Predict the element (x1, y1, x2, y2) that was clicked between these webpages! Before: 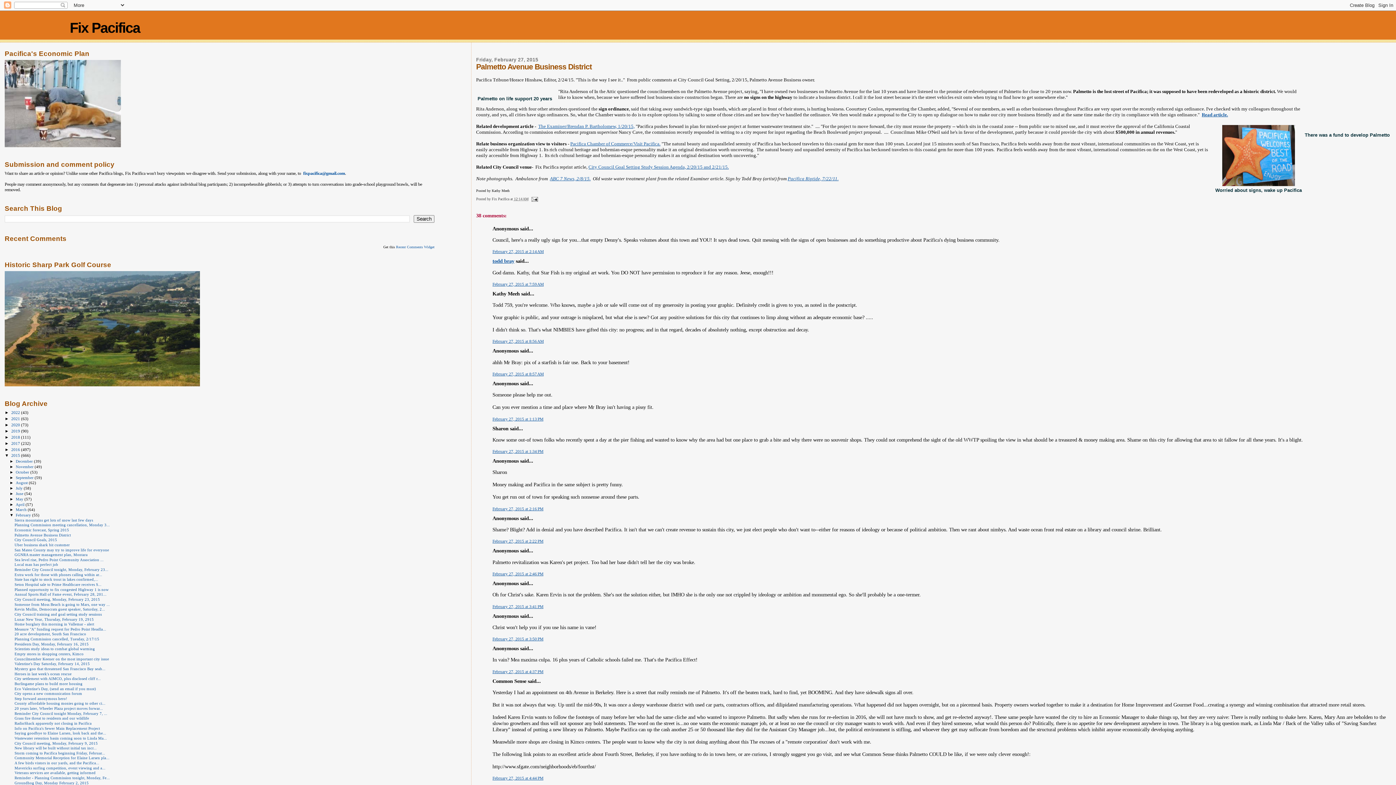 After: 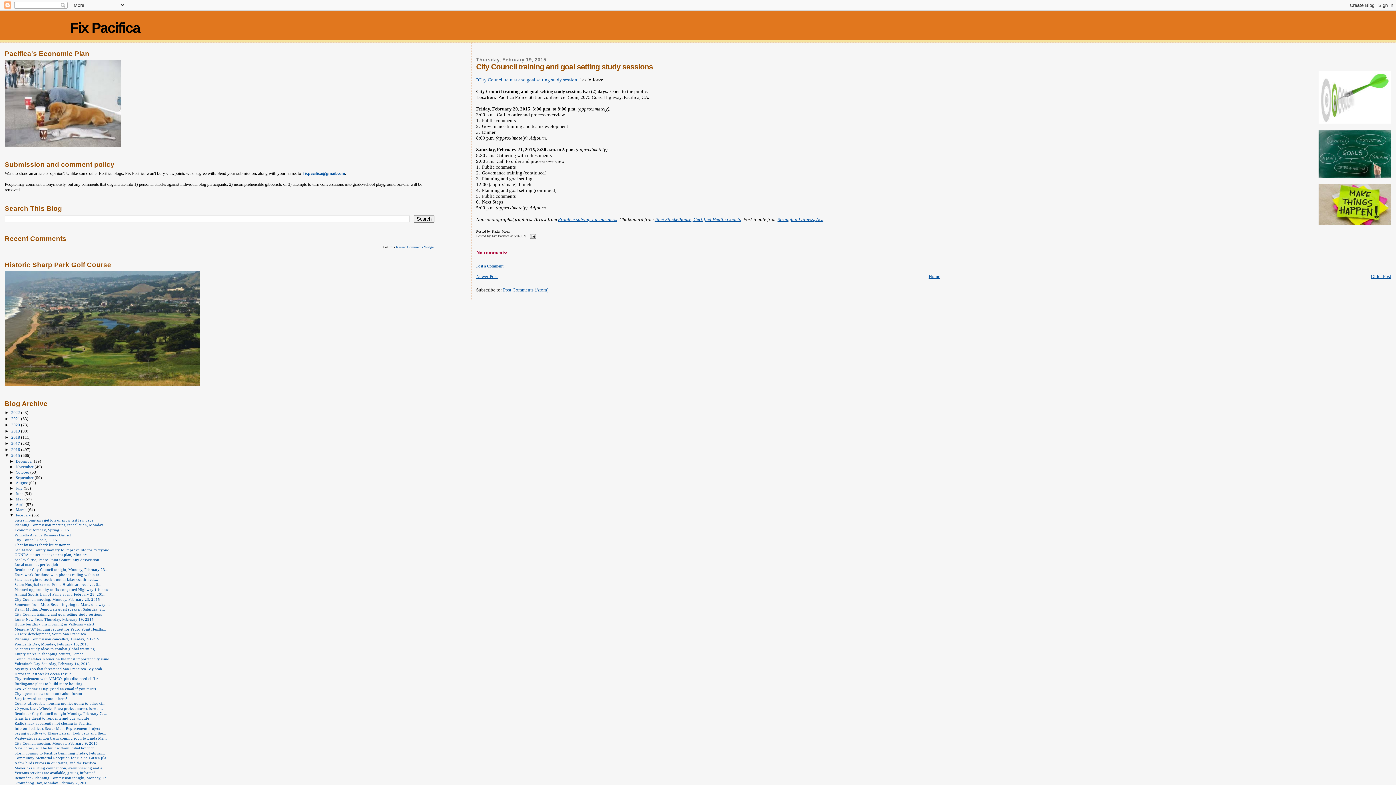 Action: label: City Council training and goal setting study sessions bbox: (14, 612, 101, 616)